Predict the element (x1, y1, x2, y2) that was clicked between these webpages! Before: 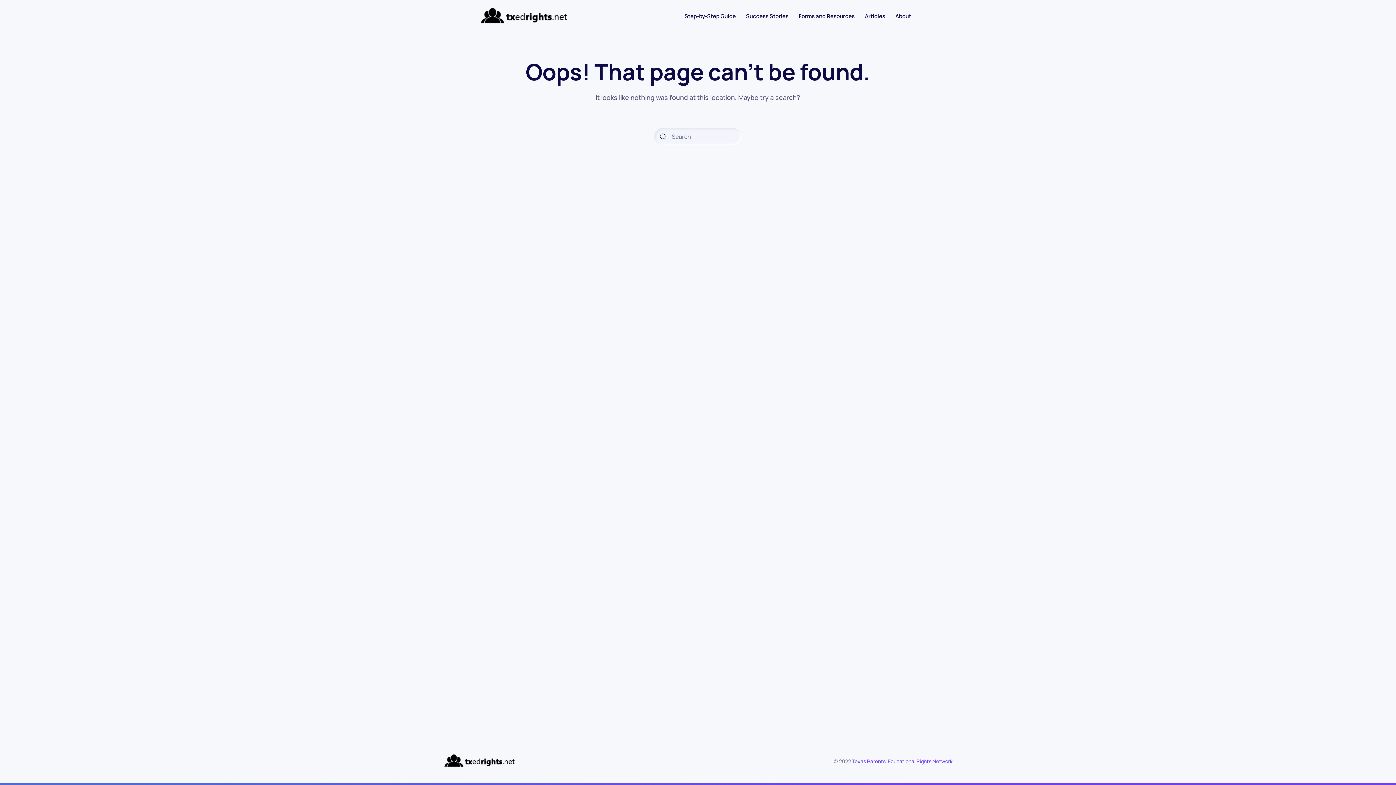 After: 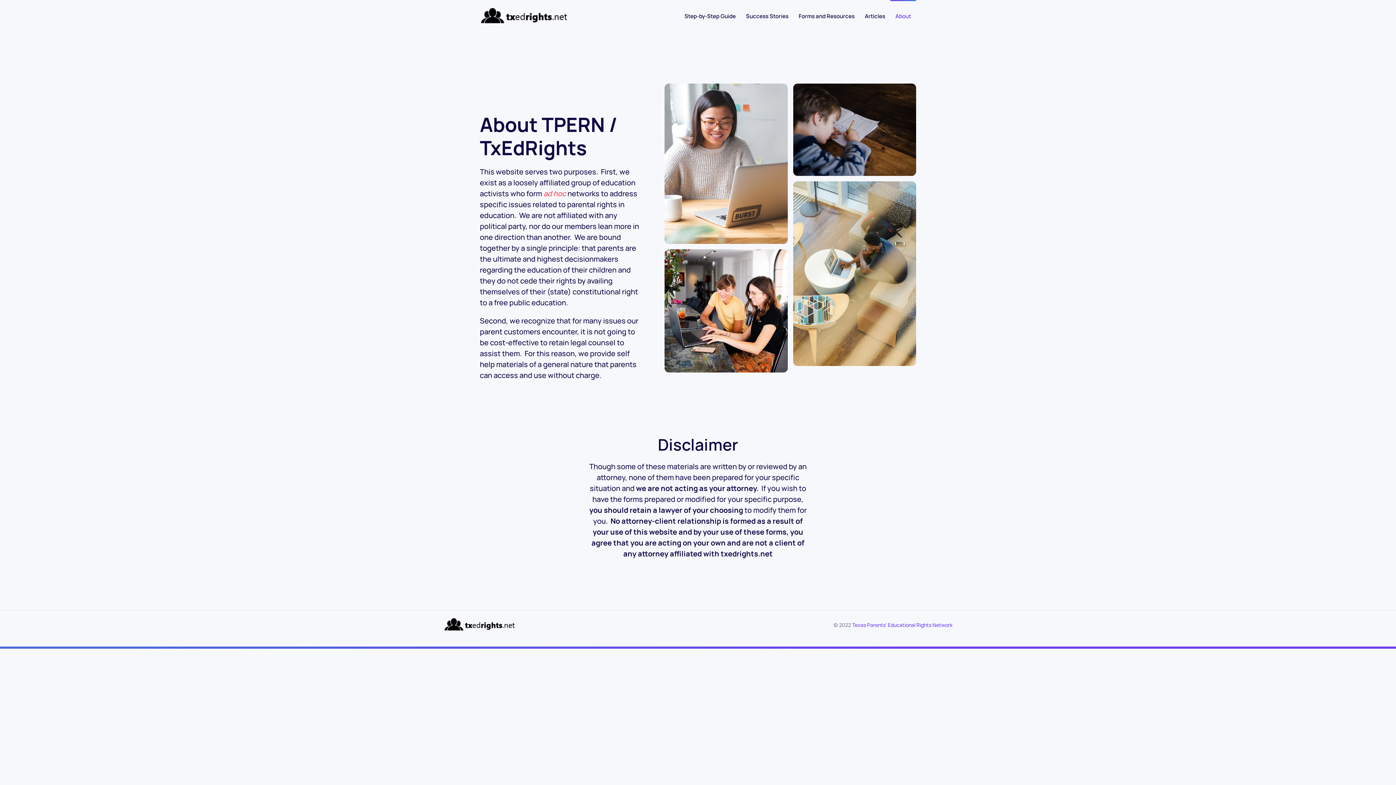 Action: bbox: (890, 0, 916, 32) label: About